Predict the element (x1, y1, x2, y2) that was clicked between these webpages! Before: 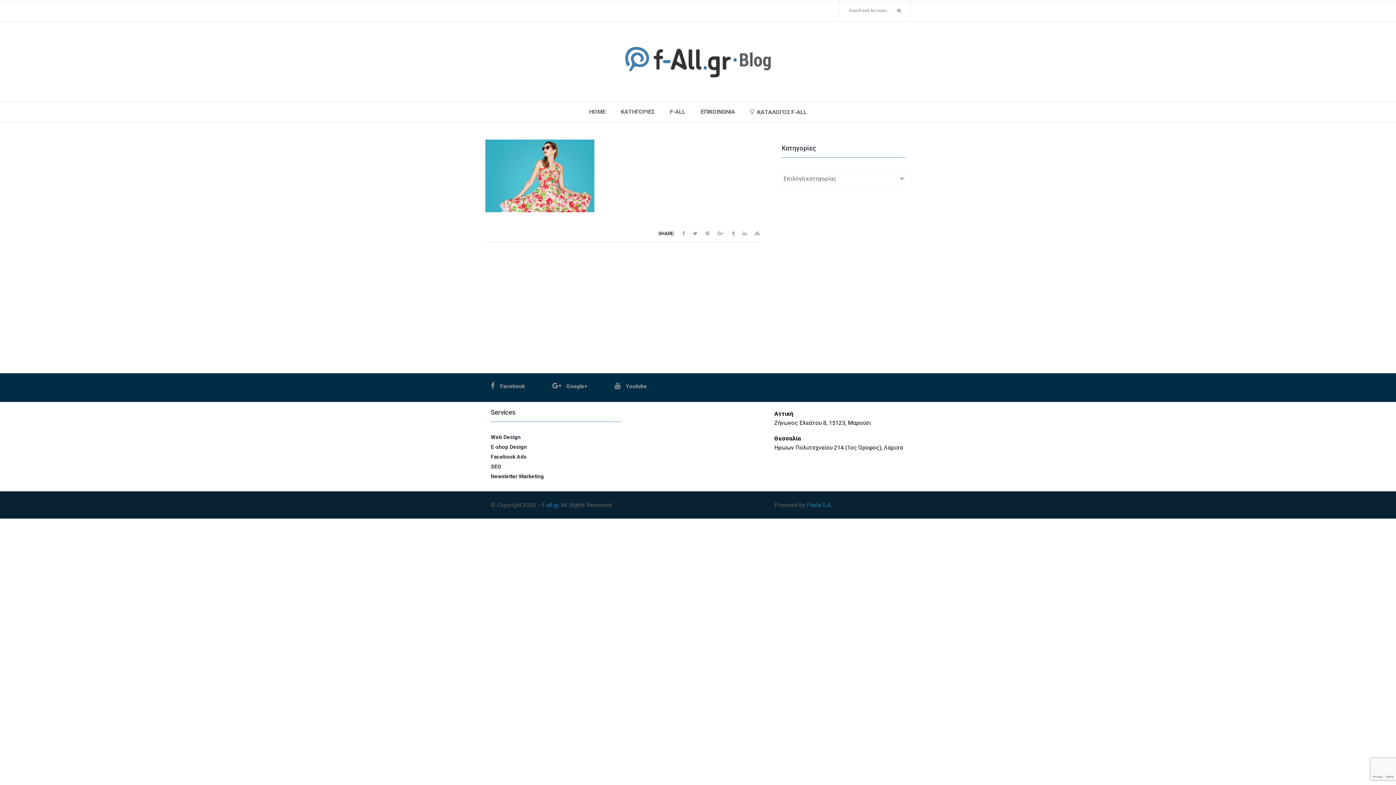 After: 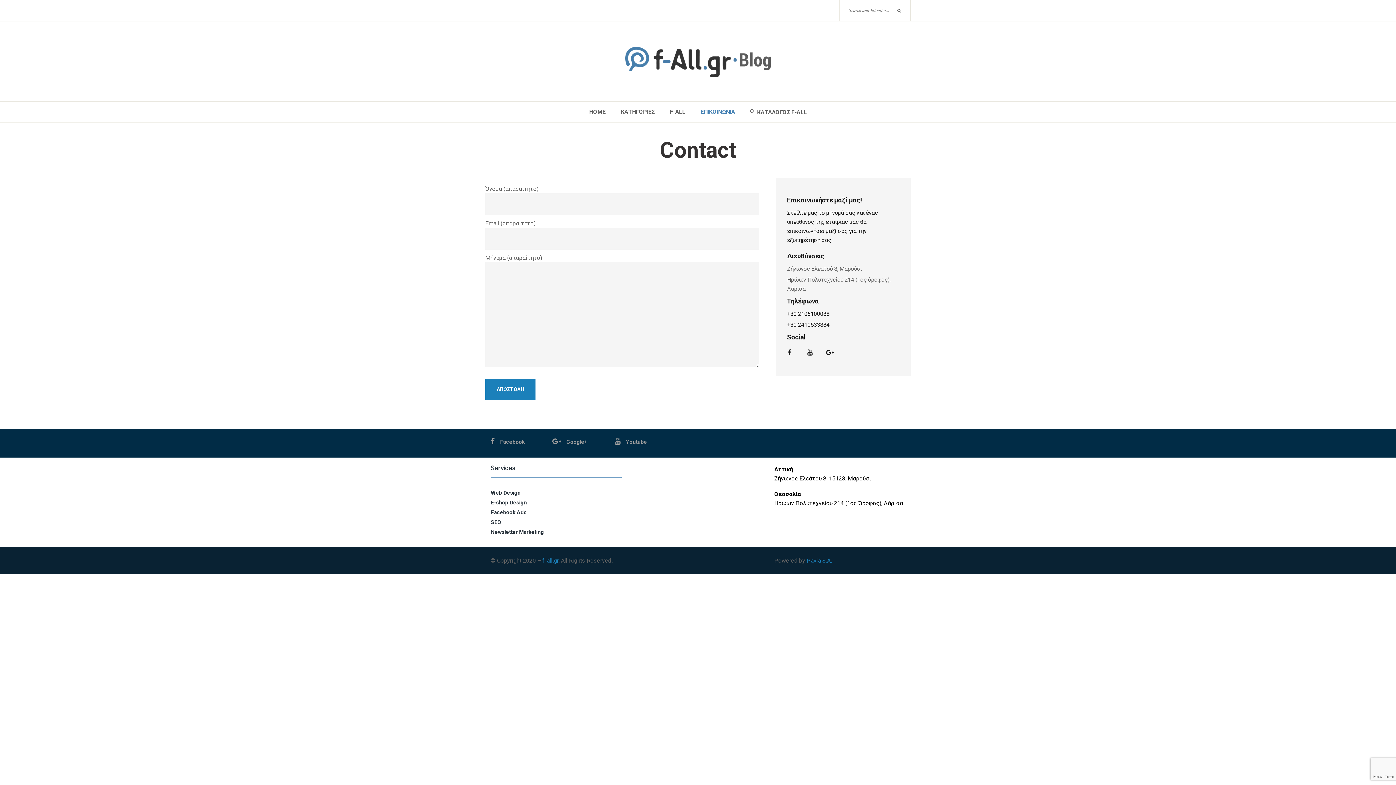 Action: bbox: (695, 109, 740, 115) label: ΕΠΙΚΟΙΝΩΝΙΑ